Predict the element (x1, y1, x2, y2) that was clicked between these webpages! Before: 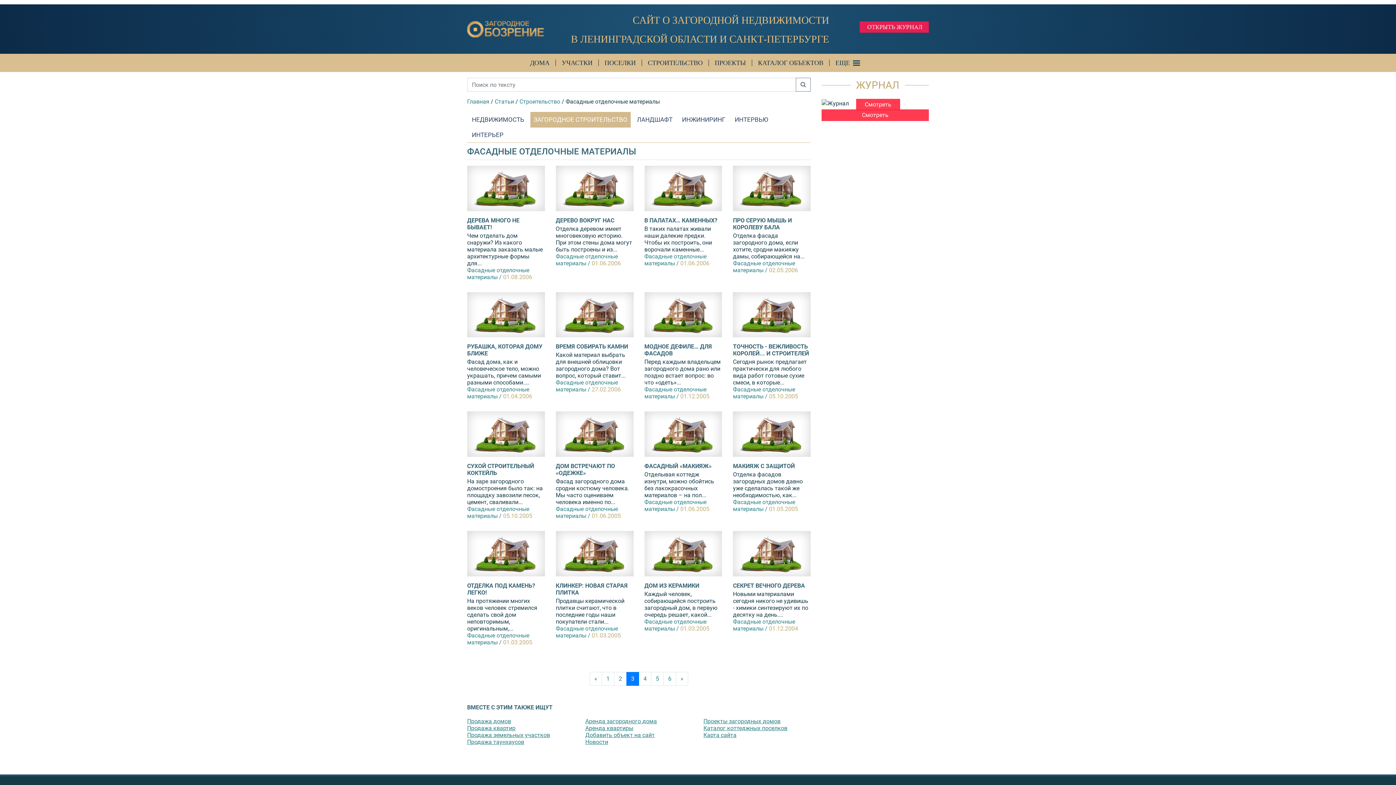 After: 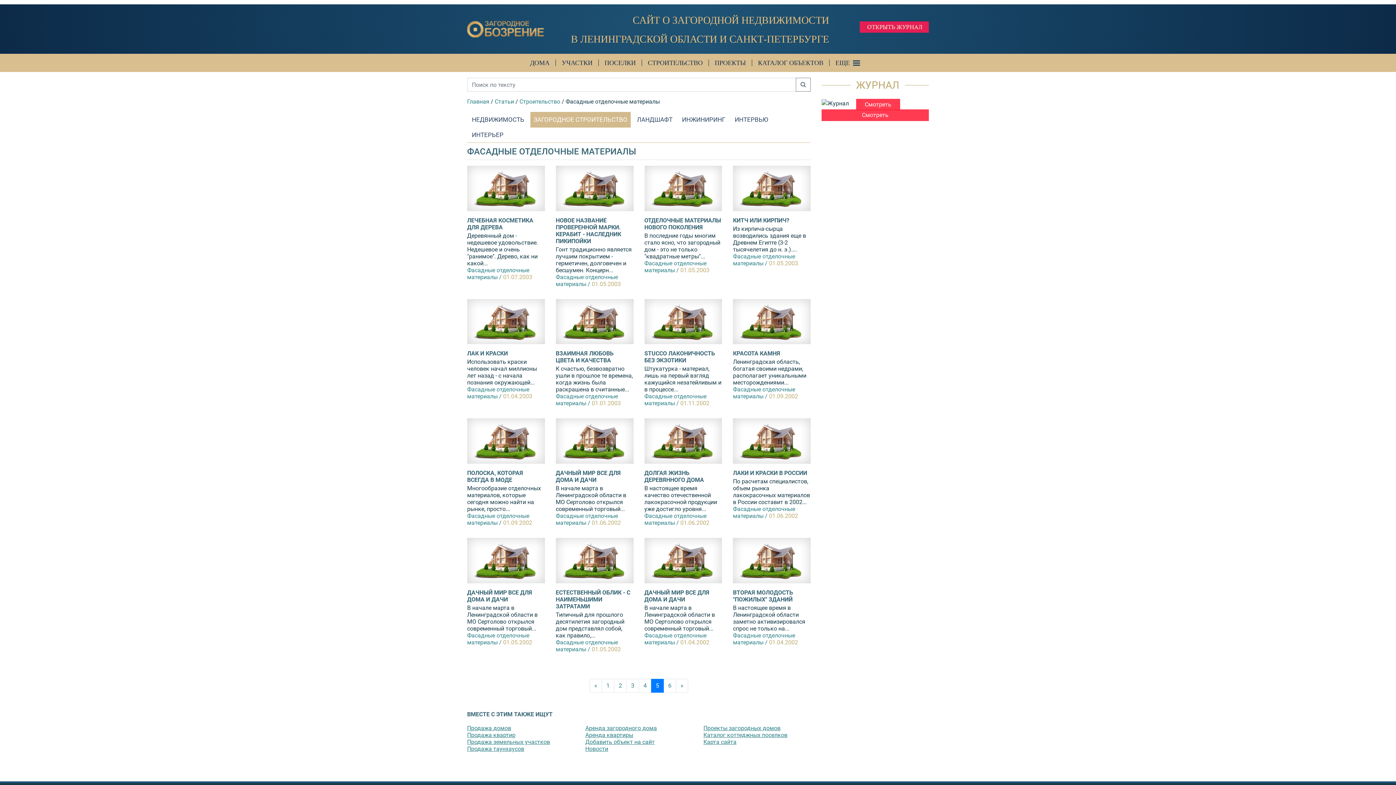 Action: label: 5 bbox: (651, 672, 664, 686)